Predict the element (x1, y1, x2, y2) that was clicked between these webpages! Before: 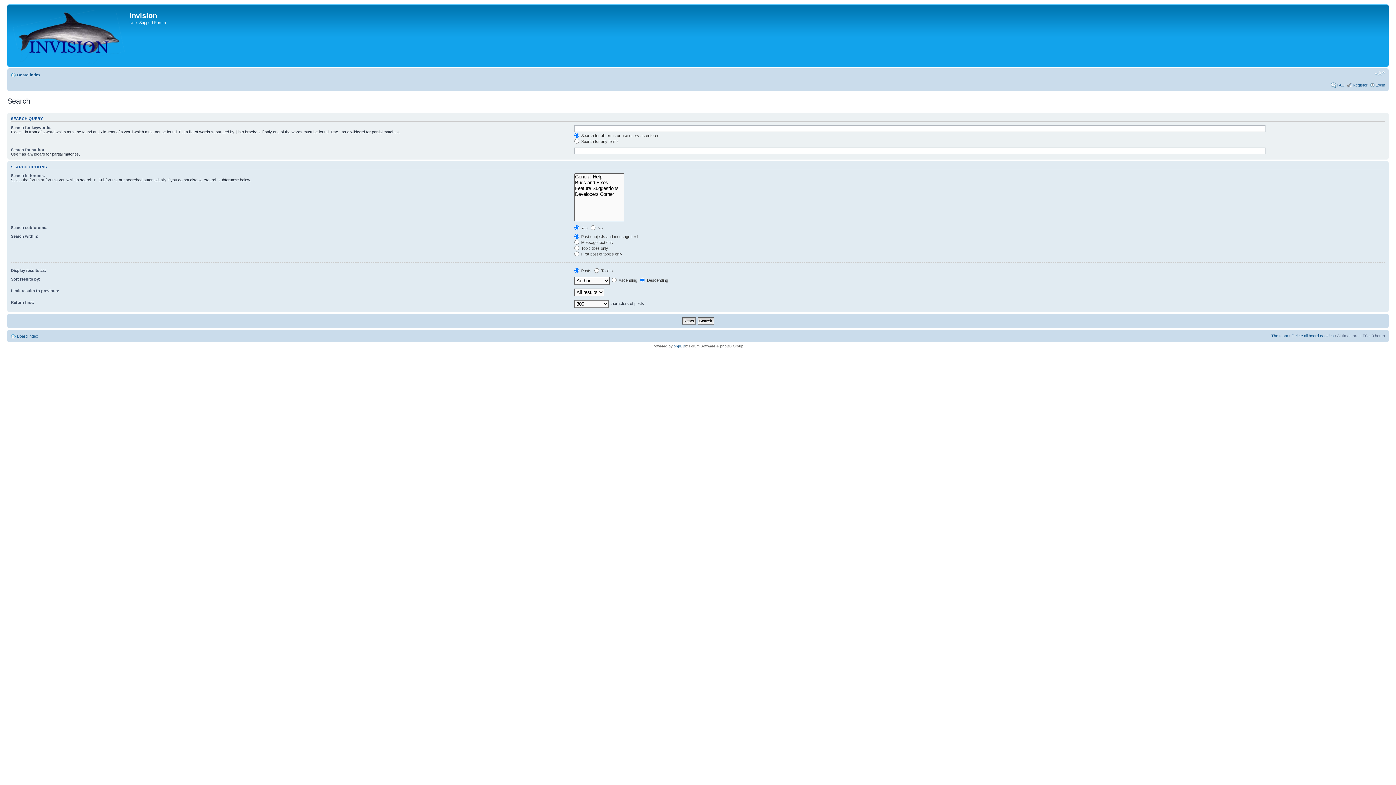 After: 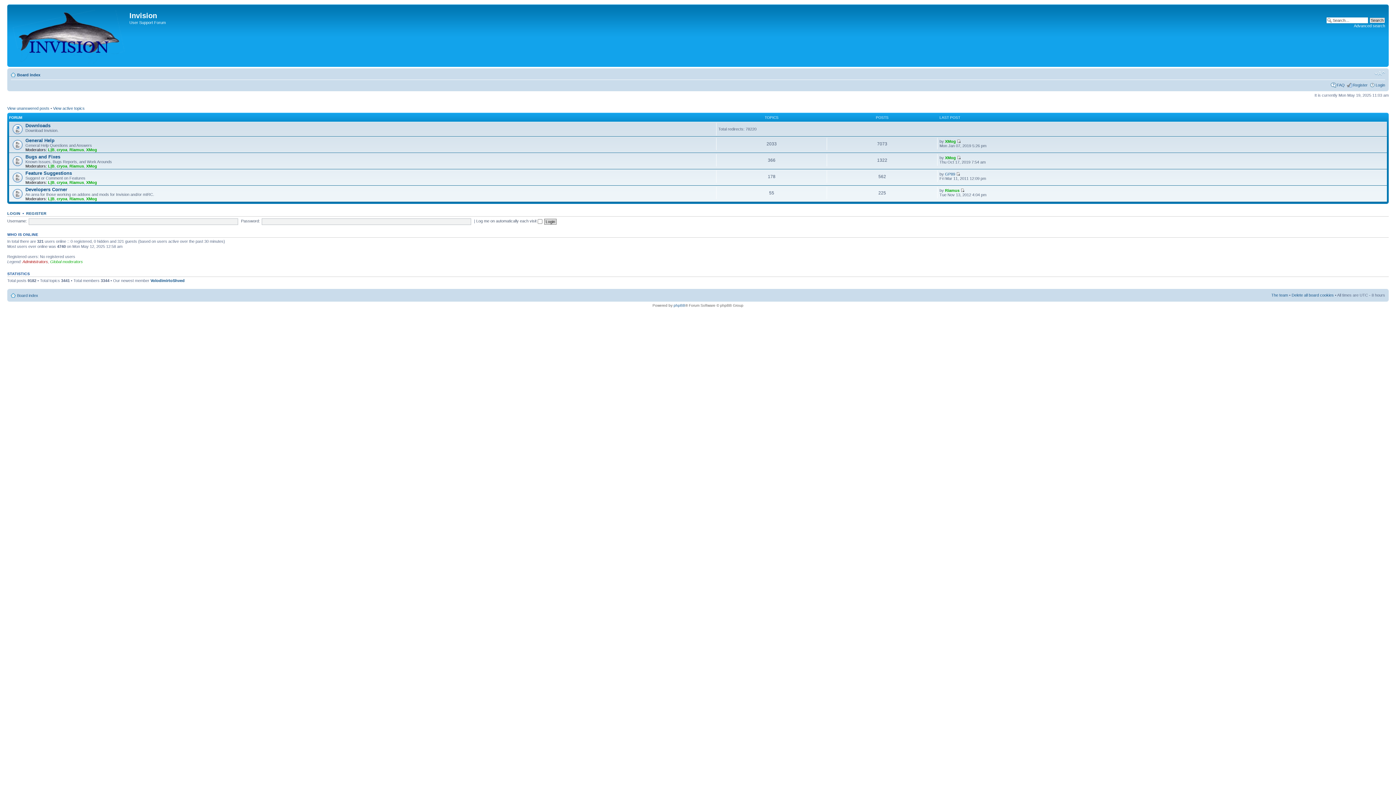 Action: label: Board index bbox: (17, 334, 38, 338)